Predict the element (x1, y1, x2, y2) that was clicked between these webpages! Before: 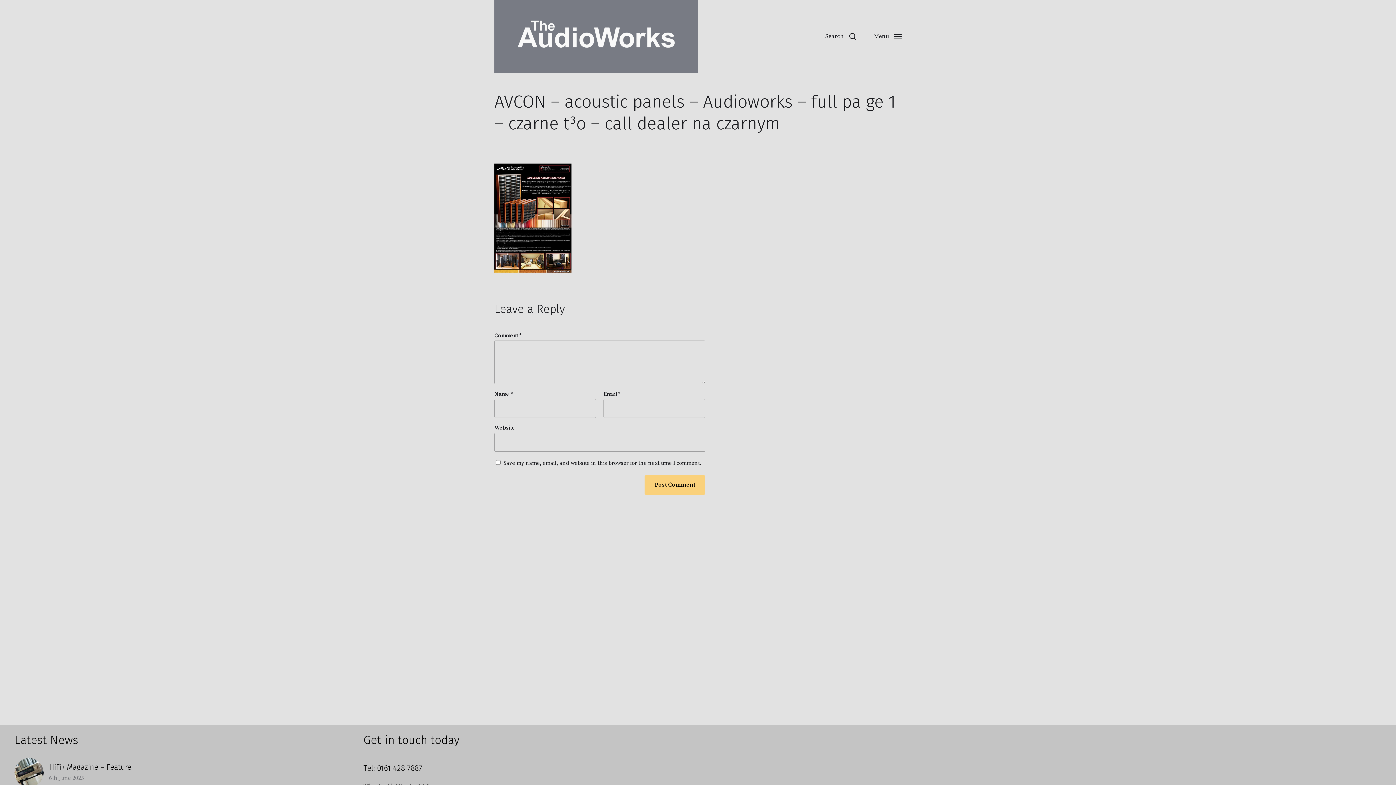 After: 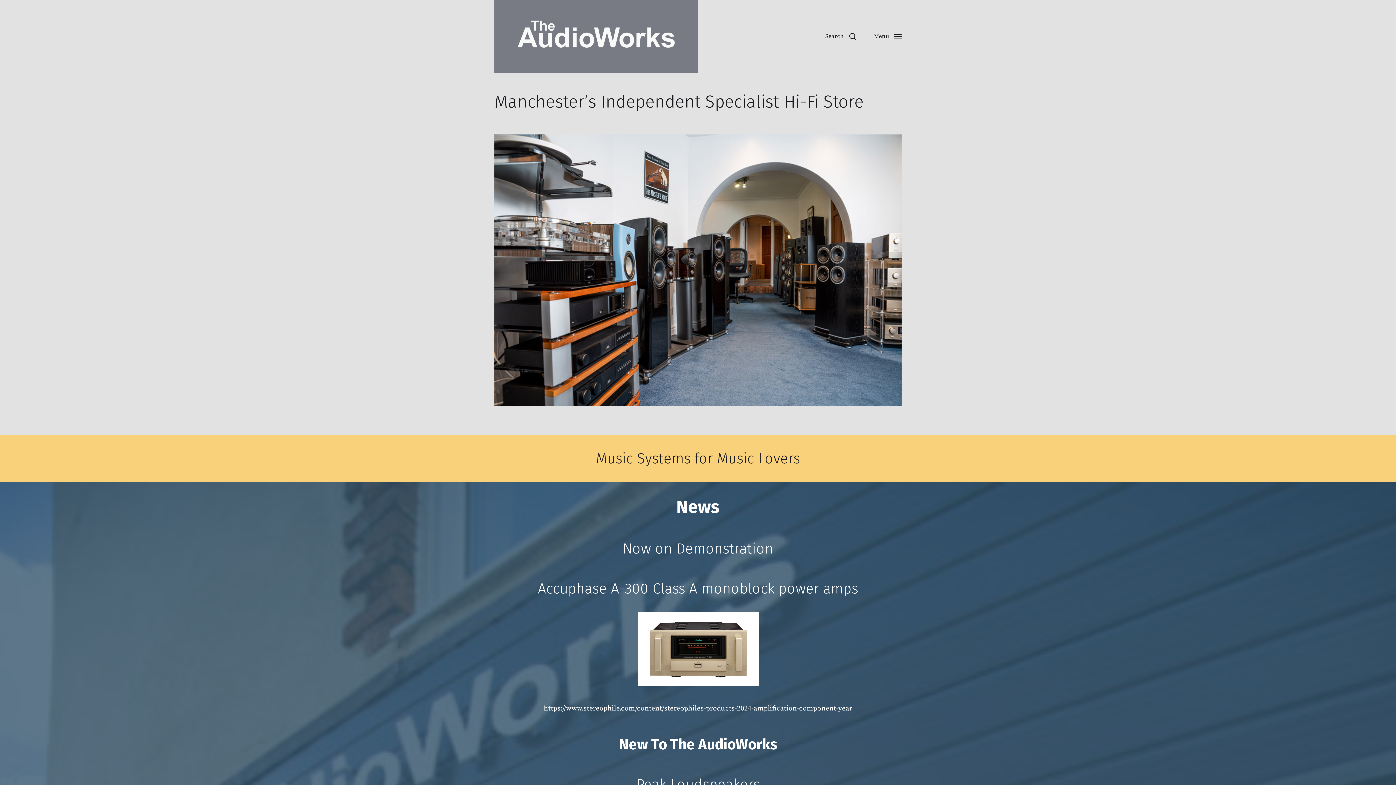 Action: bbox: (494, 0, 698, 72)